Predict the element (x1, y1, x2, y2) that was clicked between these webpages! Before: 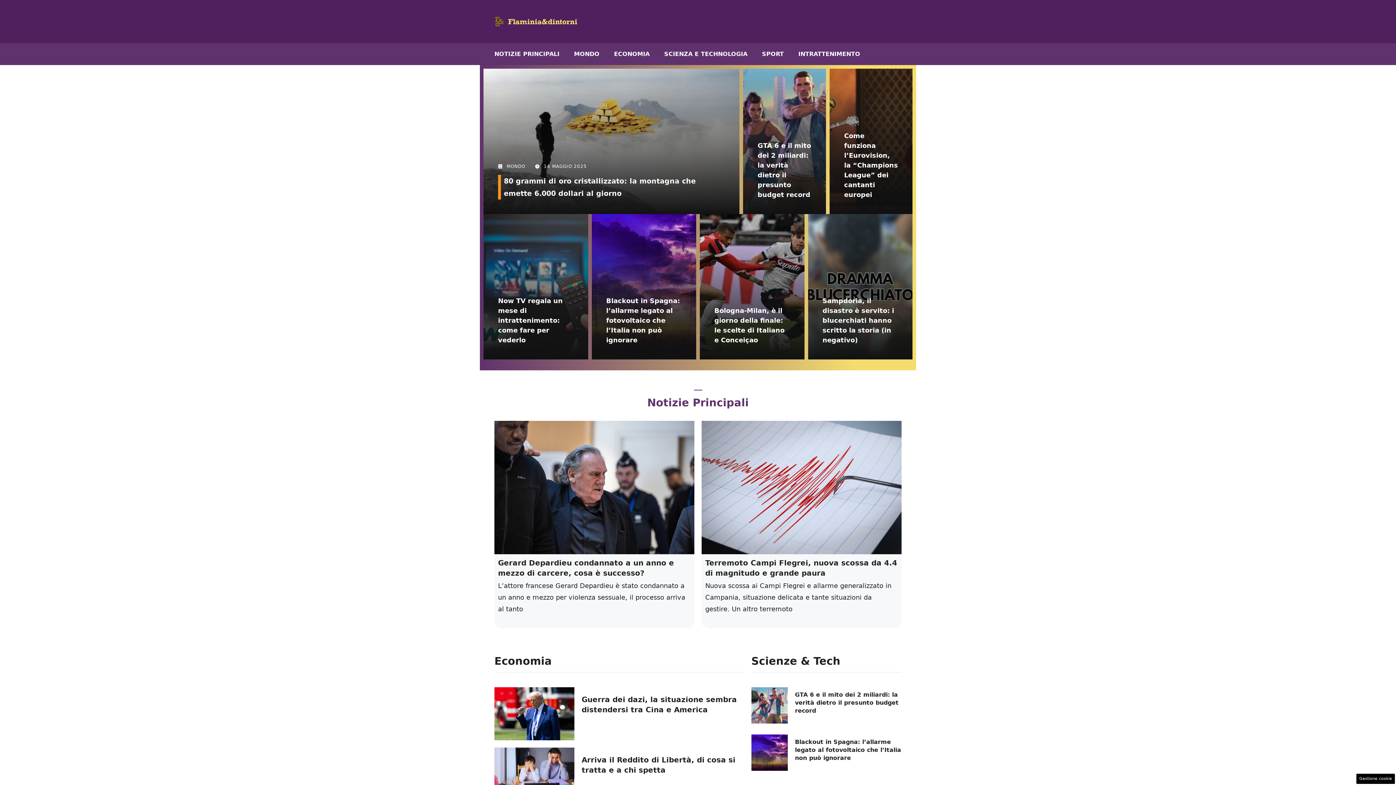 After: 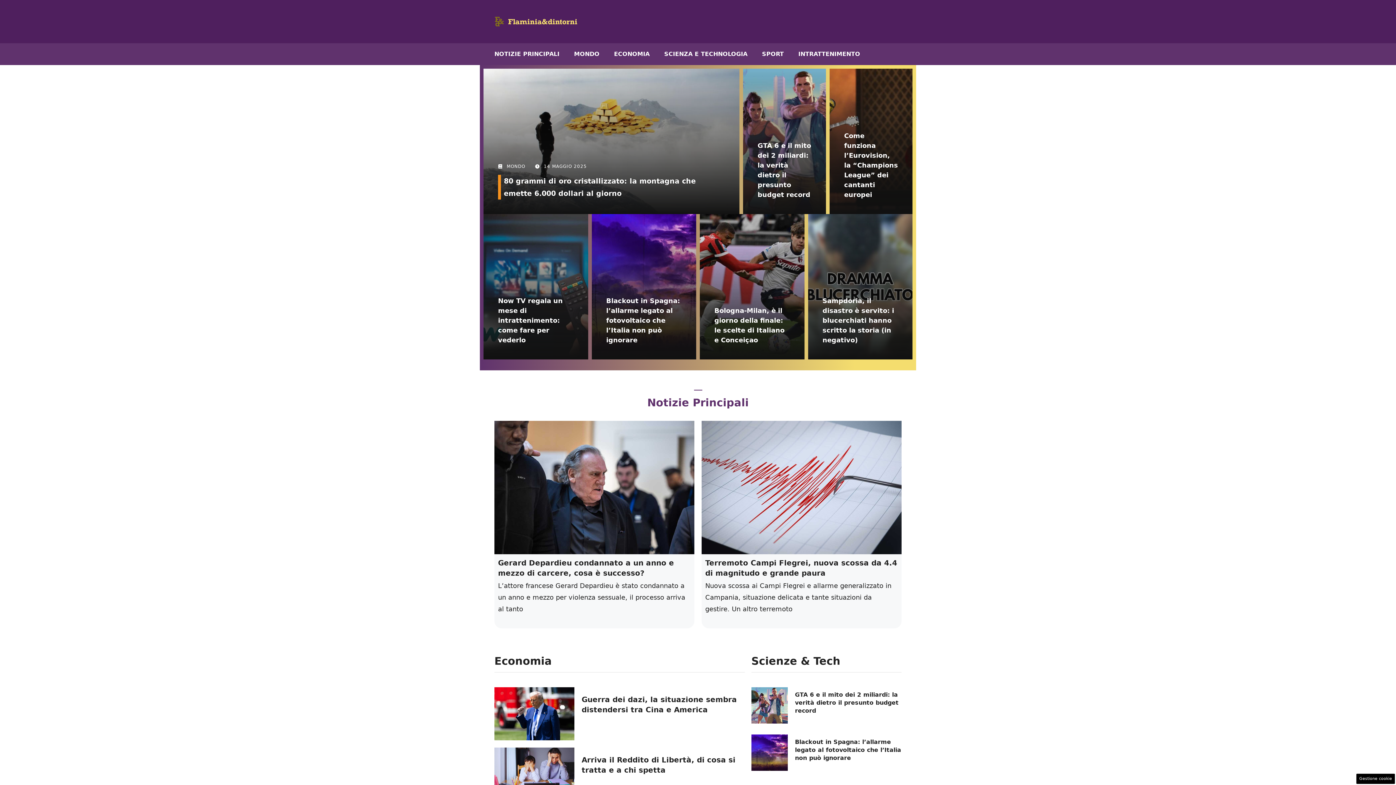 Action: bbox: (494, 17, 578, 24)